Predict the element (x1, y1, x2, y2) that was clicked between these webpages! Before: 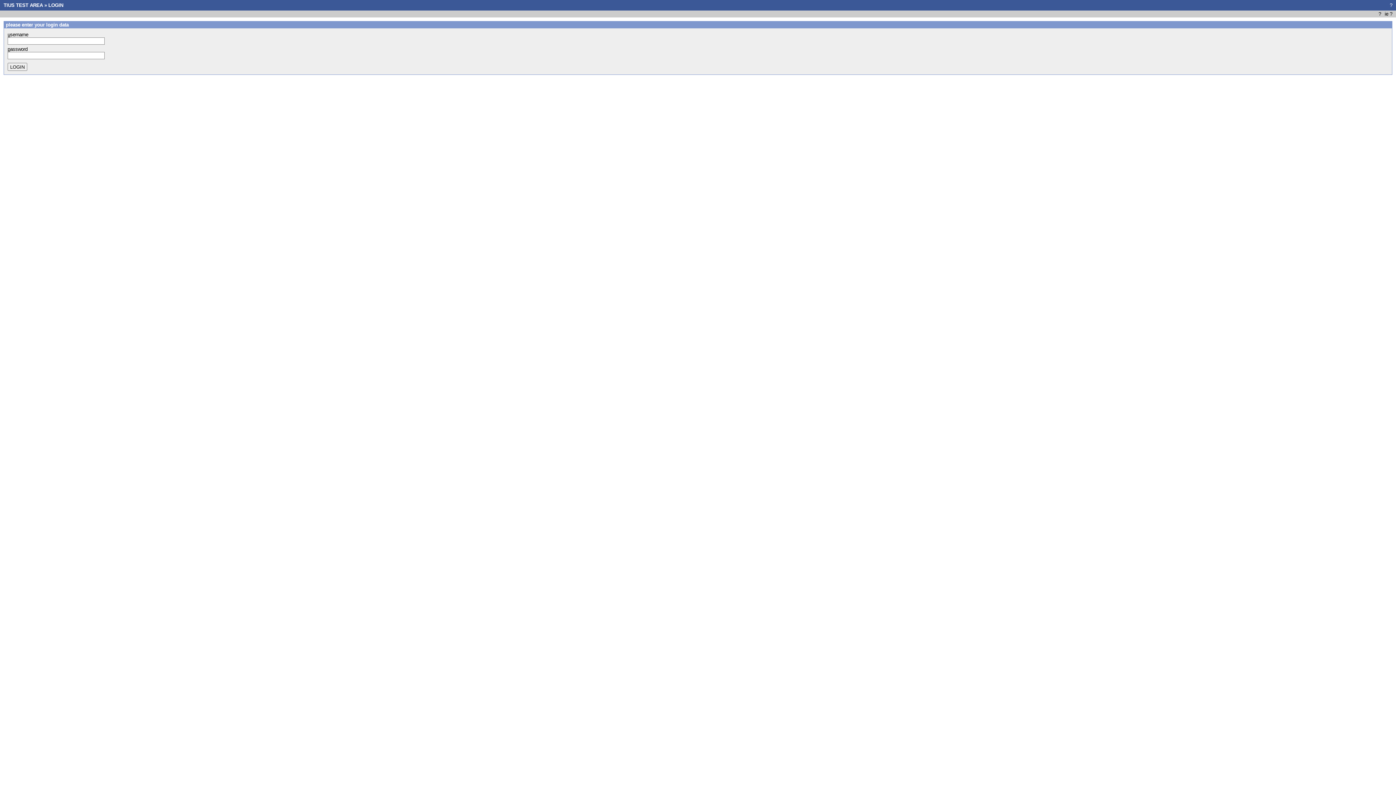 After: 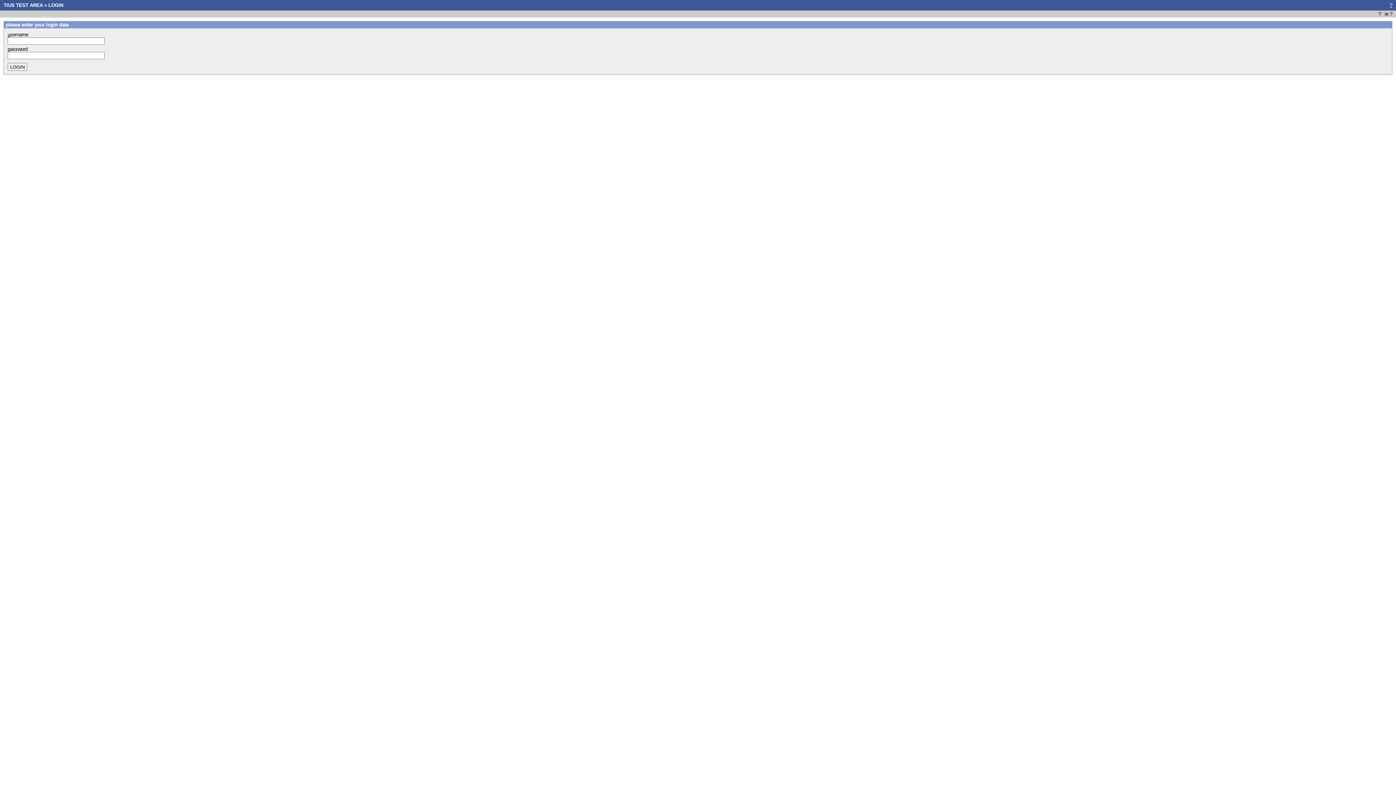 Action: bbox: (1386, 0, 1396, 10) label: ?